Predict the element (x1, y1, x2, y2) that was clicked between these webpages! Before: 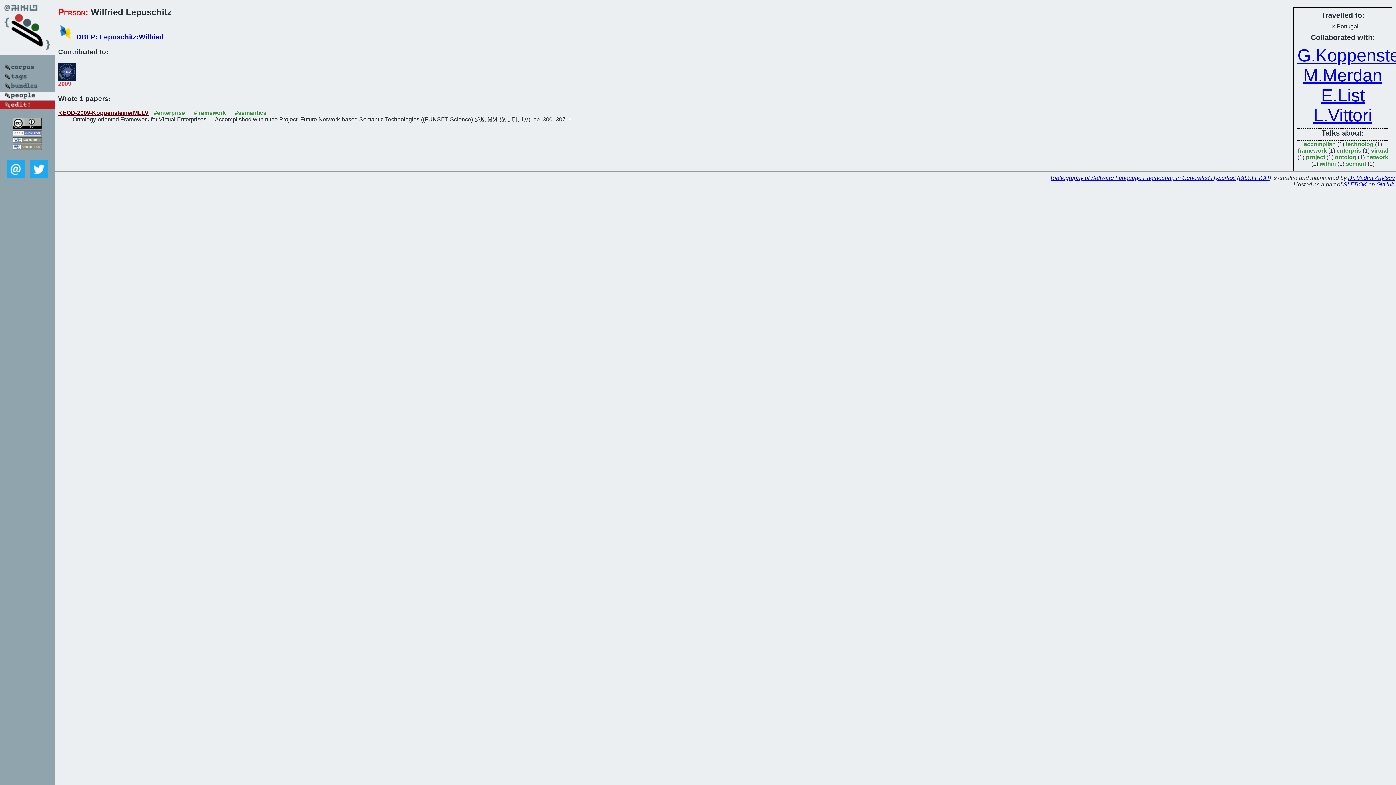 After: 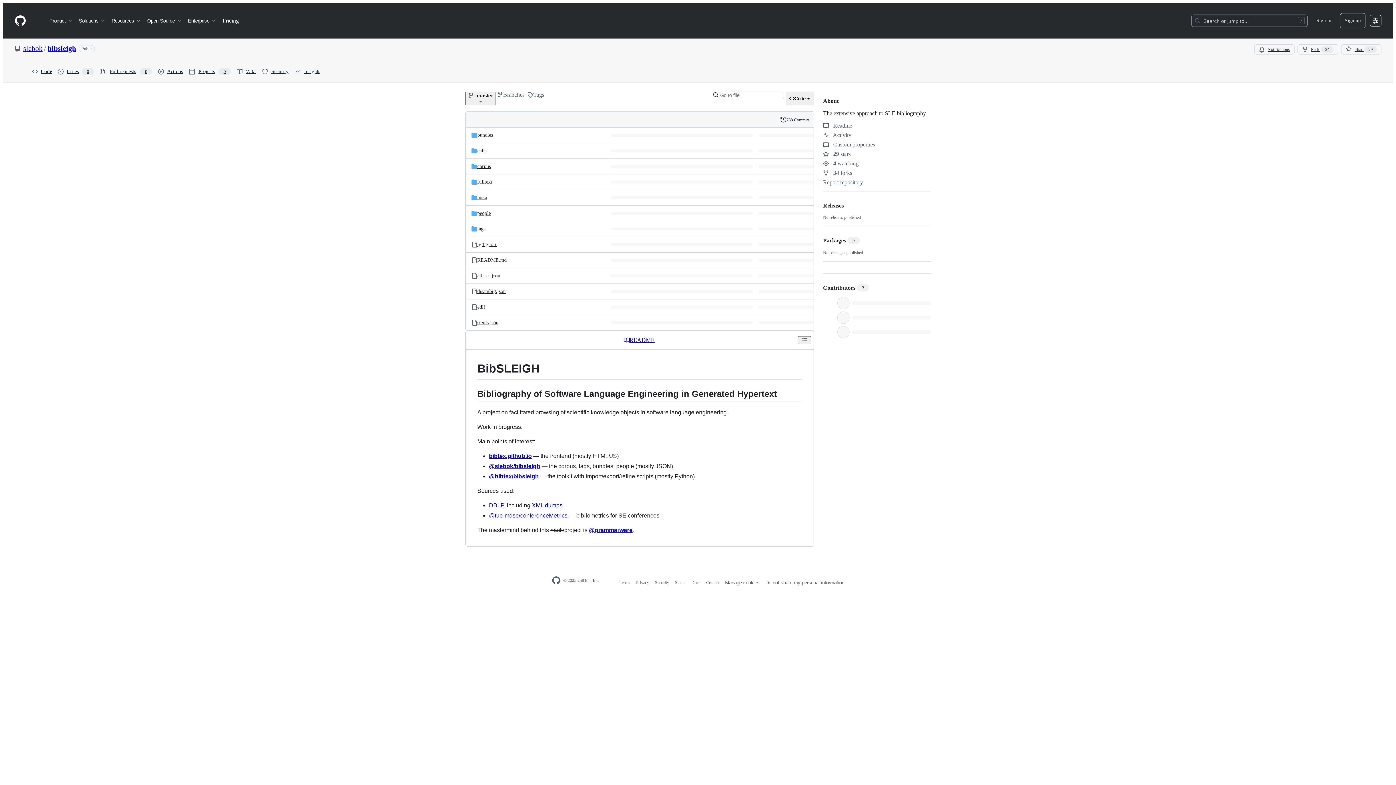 Action: bbox: (1239, 174, 1269, 181) label: BibSLEIGH